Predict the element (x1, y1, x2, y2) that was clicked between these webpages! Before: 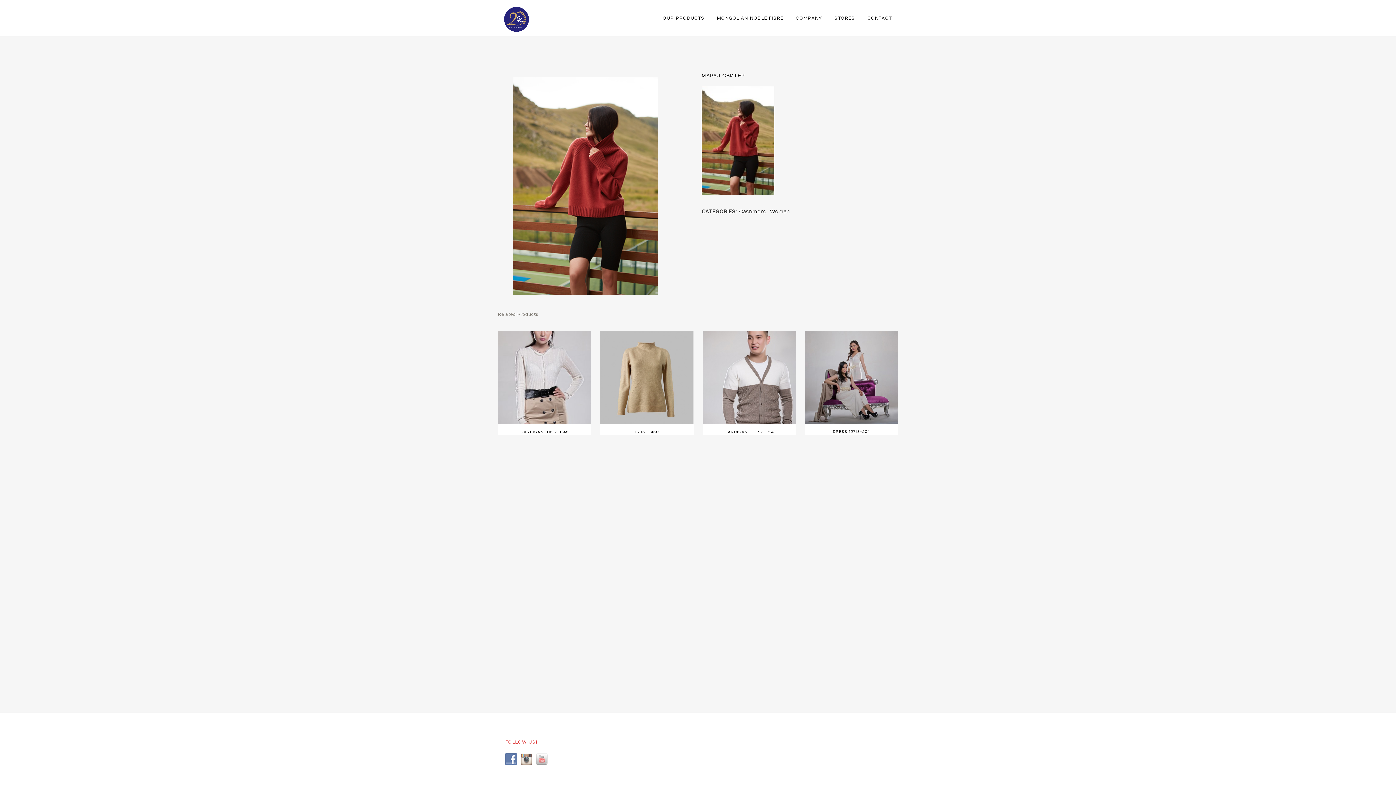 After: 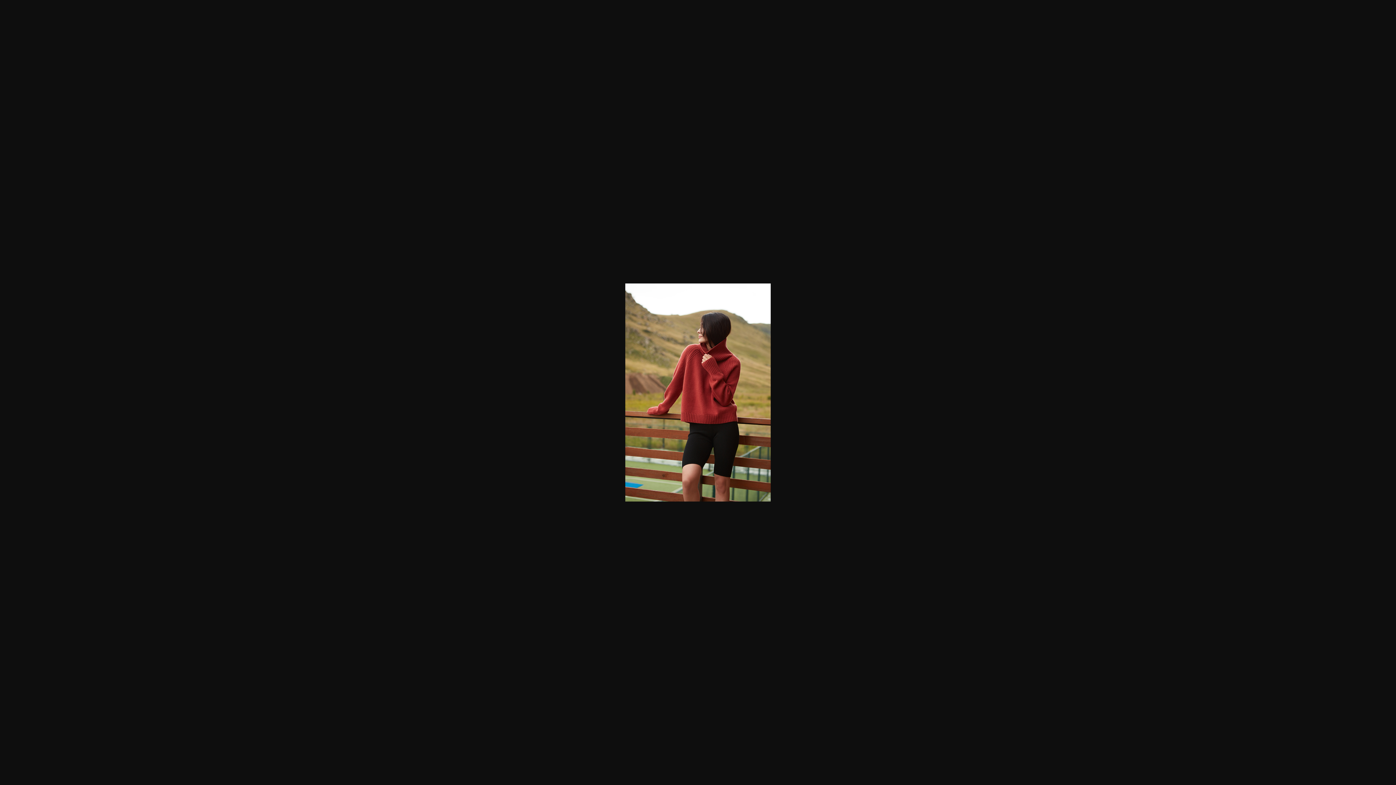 Action: bbox: (512, 291, 658, 296)